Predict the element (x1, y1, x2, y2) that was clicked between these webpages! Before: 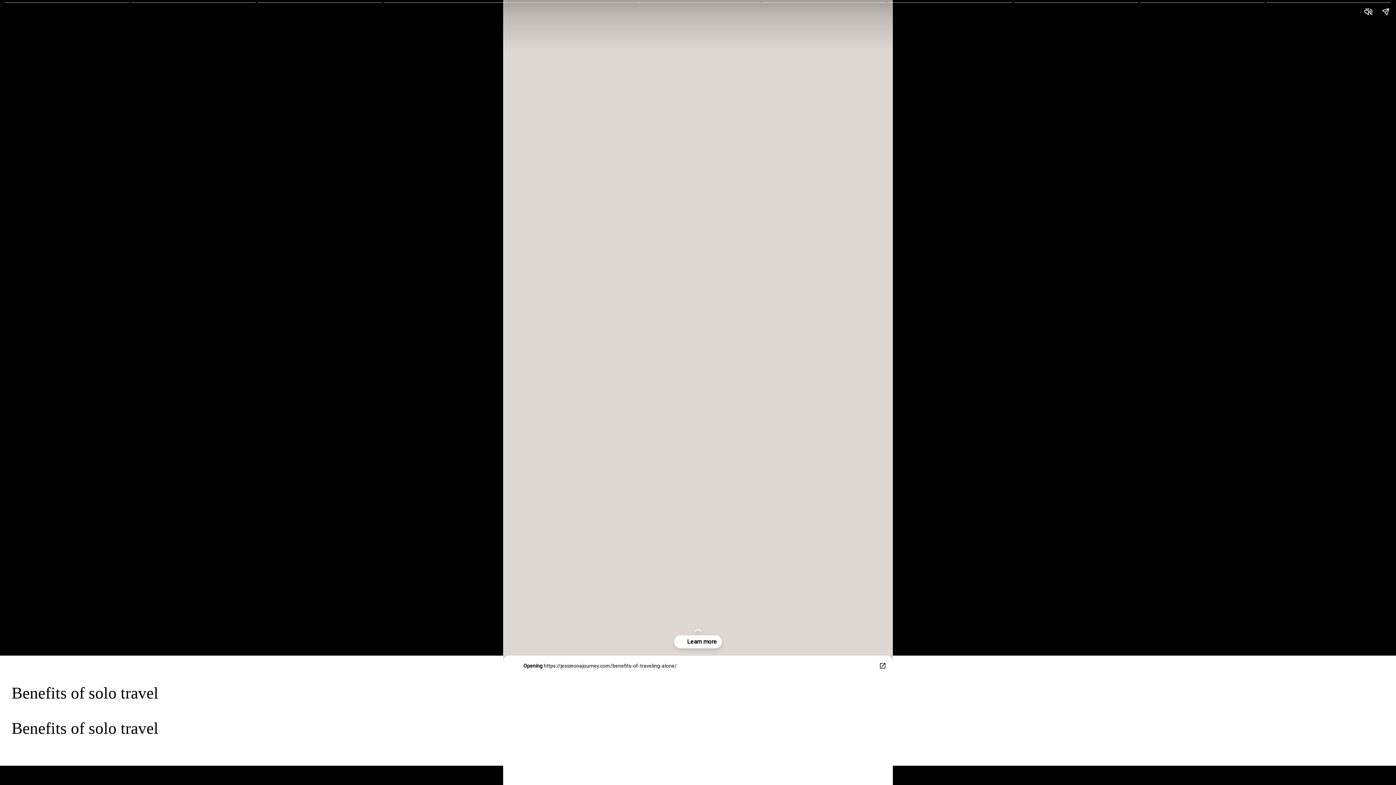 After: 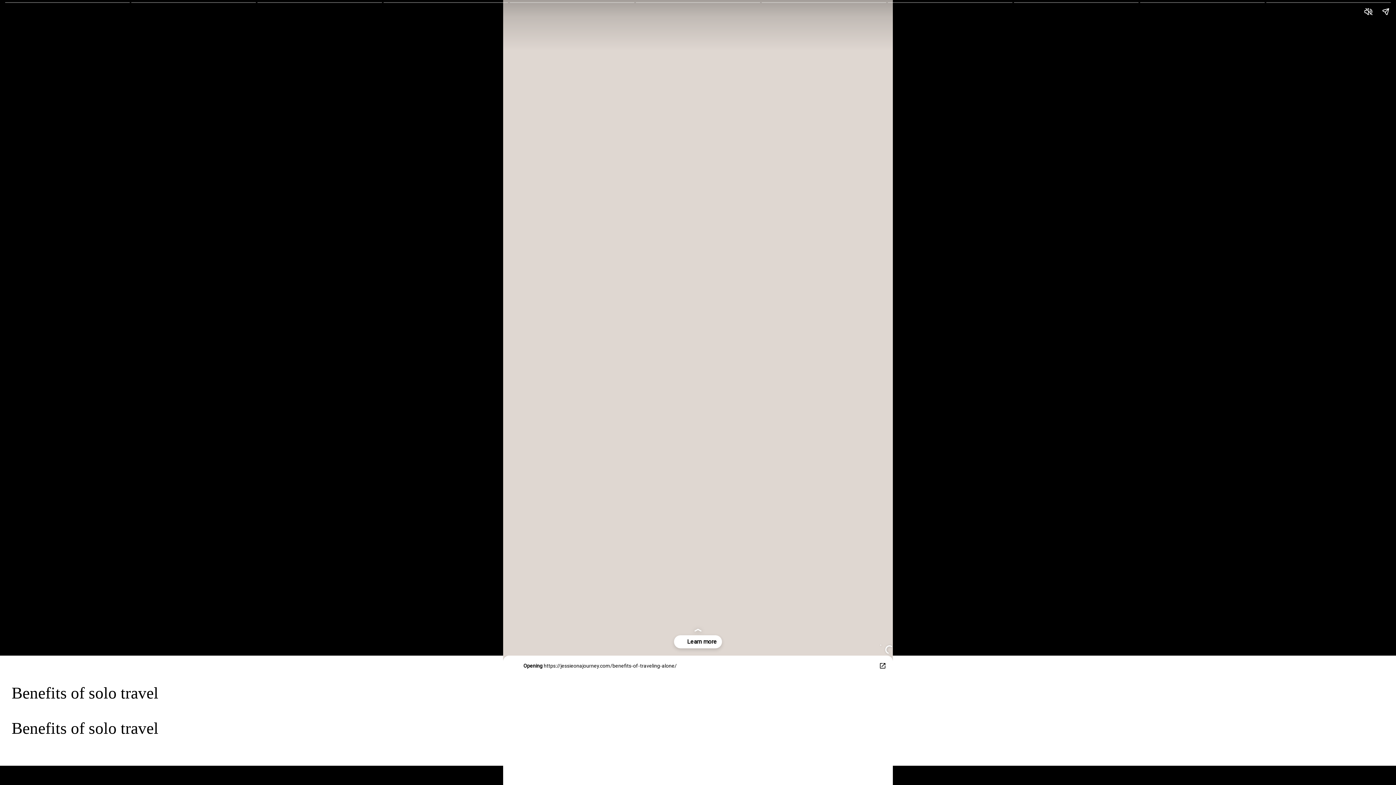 Action: bbox: (503, 655, 893, 676) label: Opening
https://jessieonajourney.com/benefits-of-traveling-alone/